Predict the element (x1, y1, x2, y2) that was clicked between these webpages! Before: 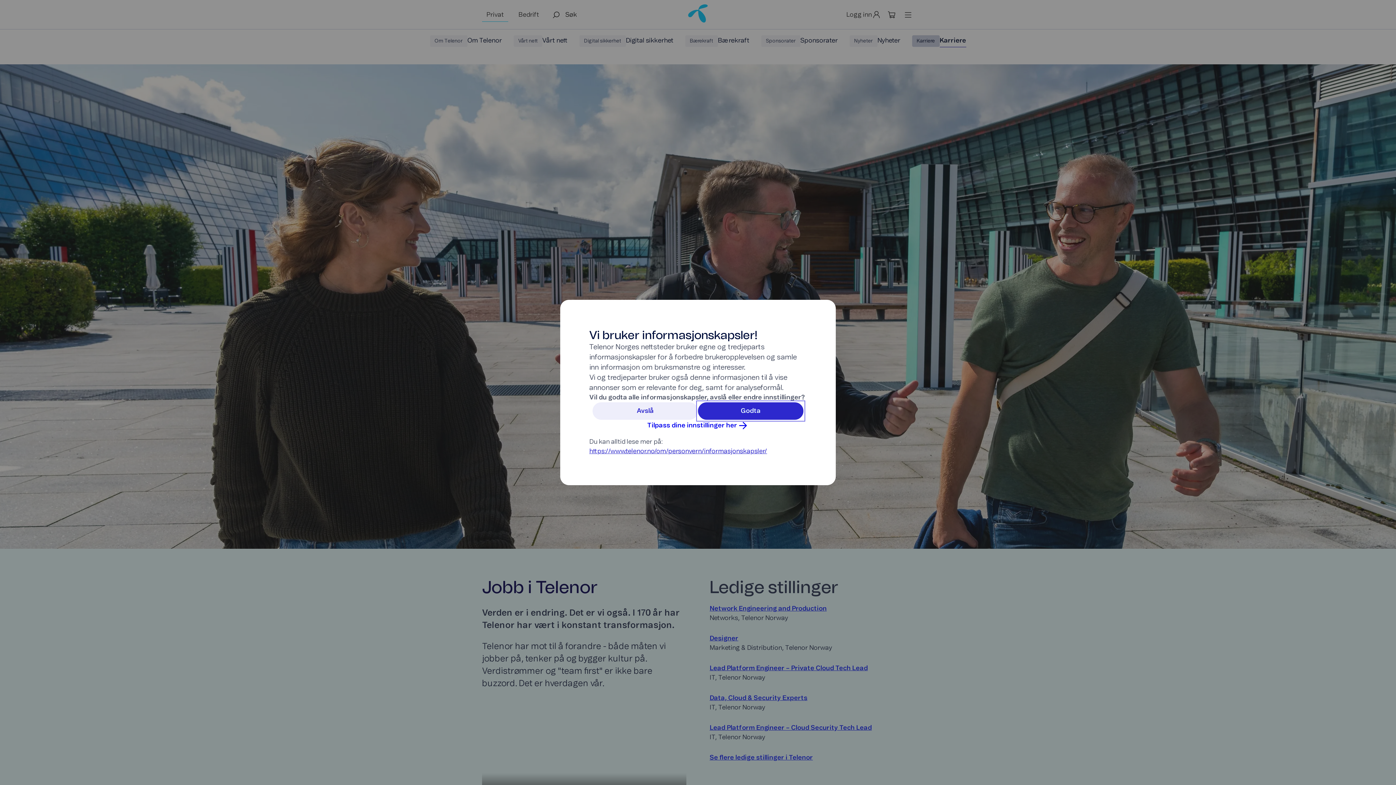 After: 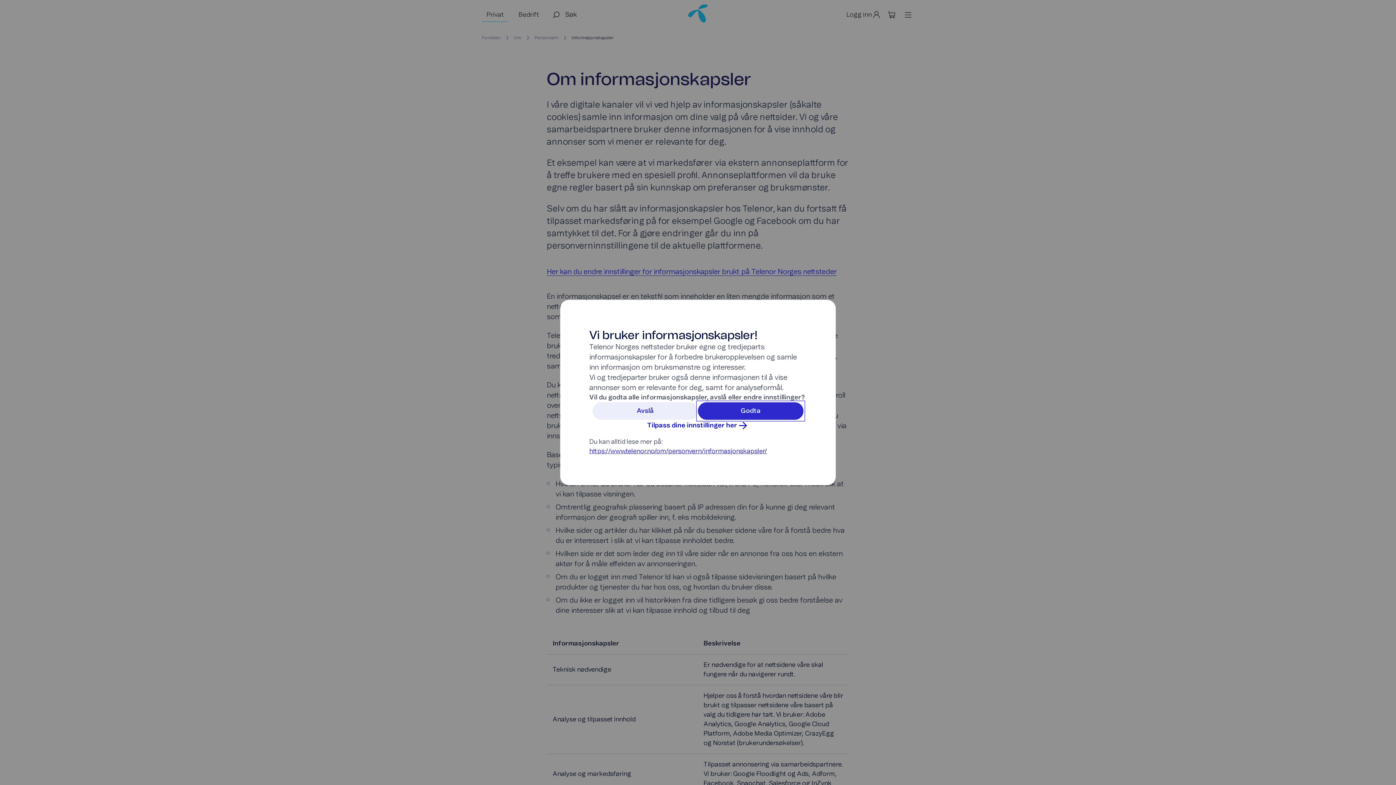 Action: label: https://www.telenor.no/om/personvern/informasjonskapsler/ bbox: (589, 448, 767, 454)